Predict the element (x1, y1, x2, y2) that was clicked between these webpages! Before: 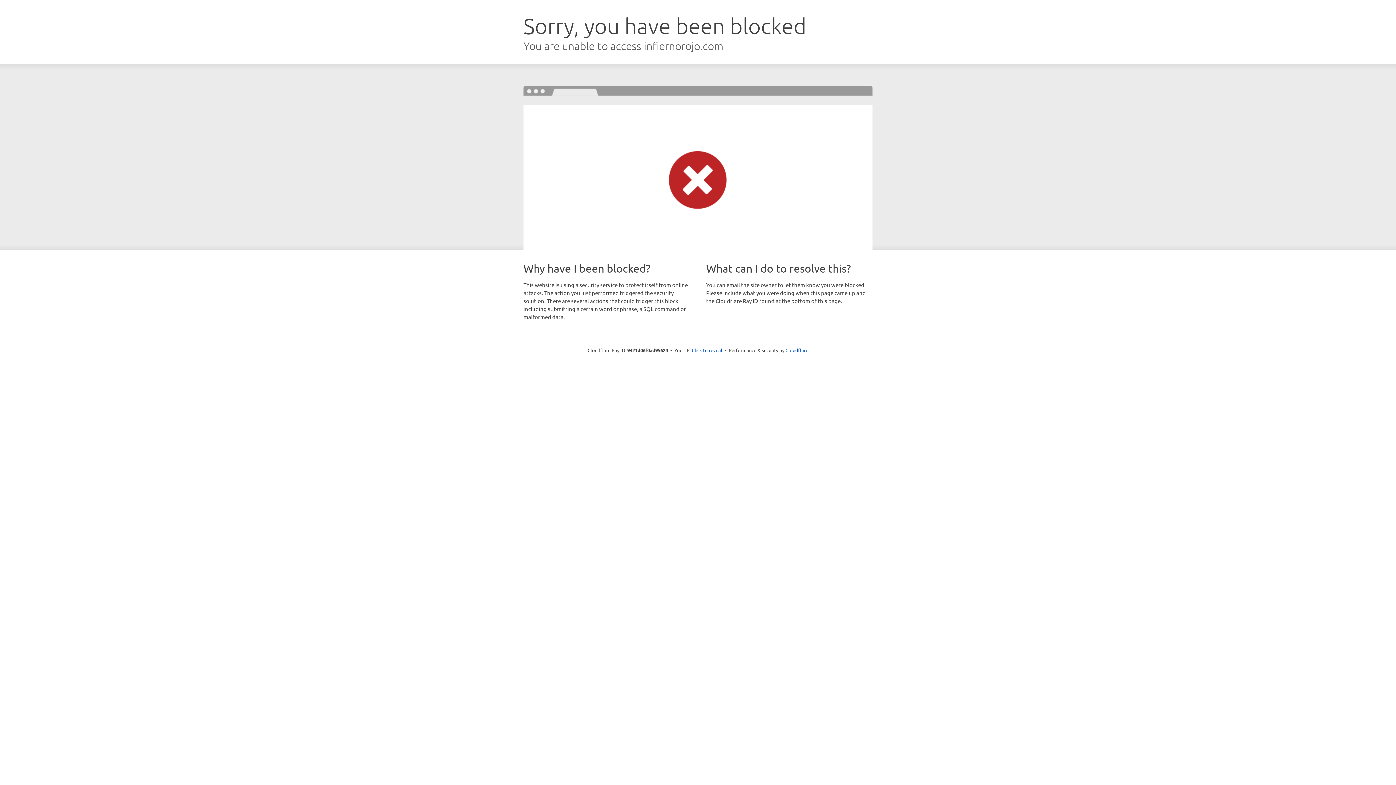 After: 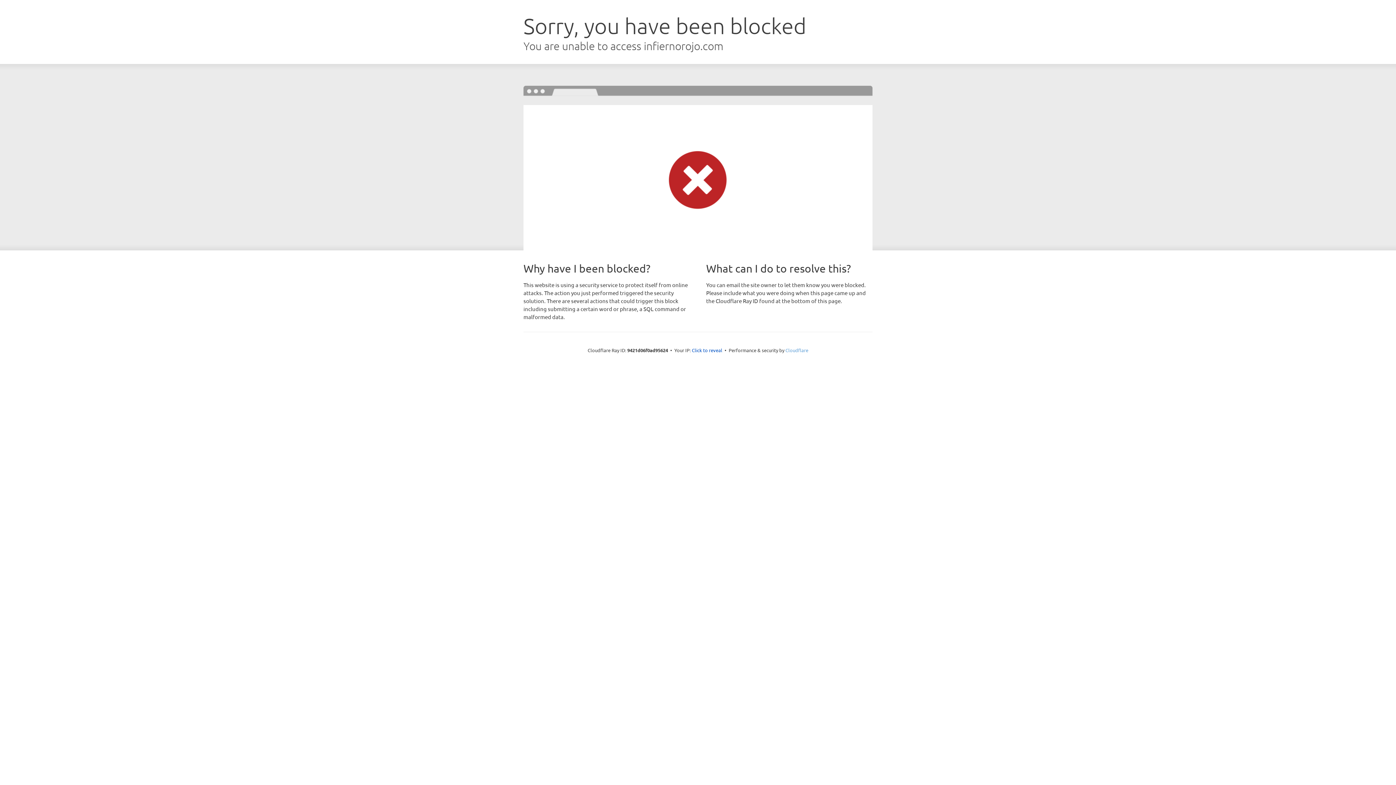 Action: label: Cloudflare bbox: (785, 347, 808, 353)